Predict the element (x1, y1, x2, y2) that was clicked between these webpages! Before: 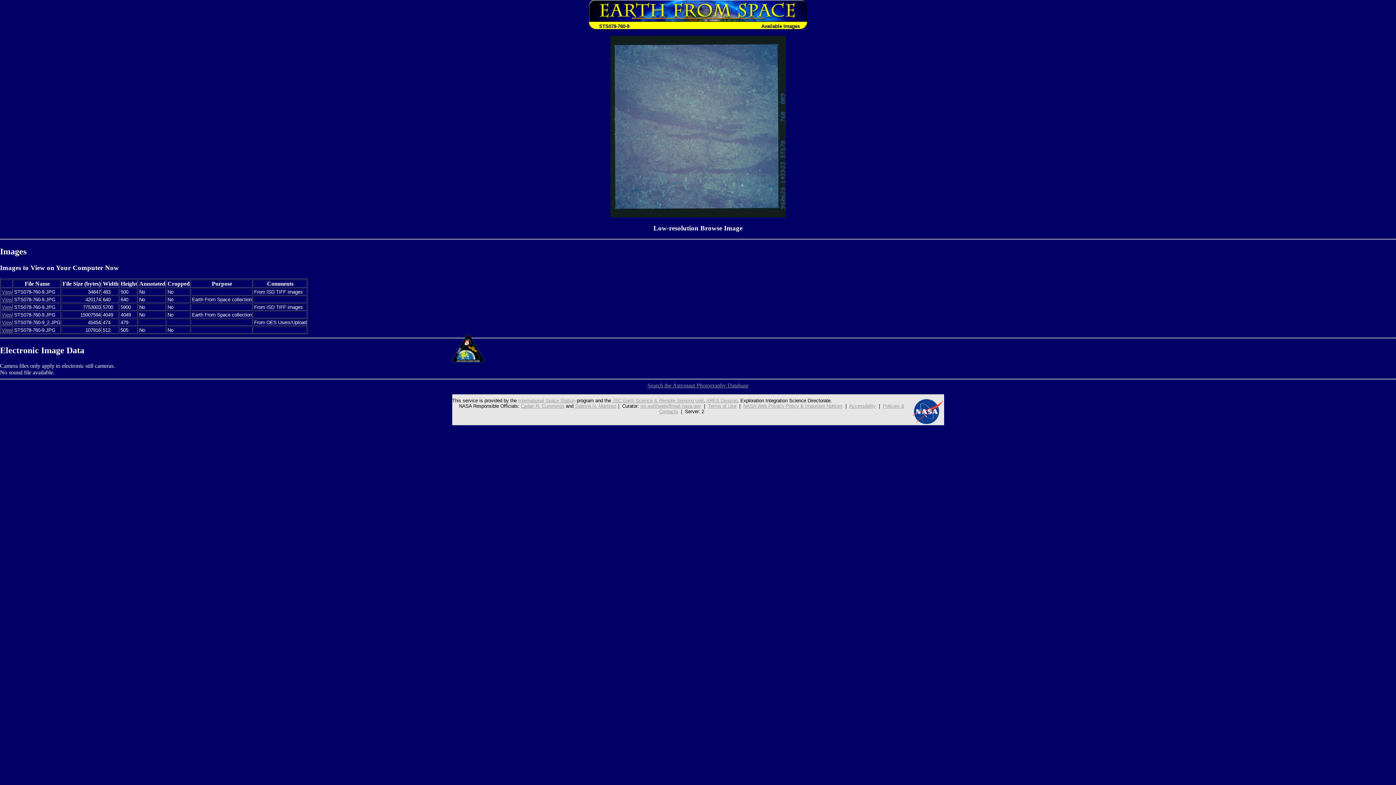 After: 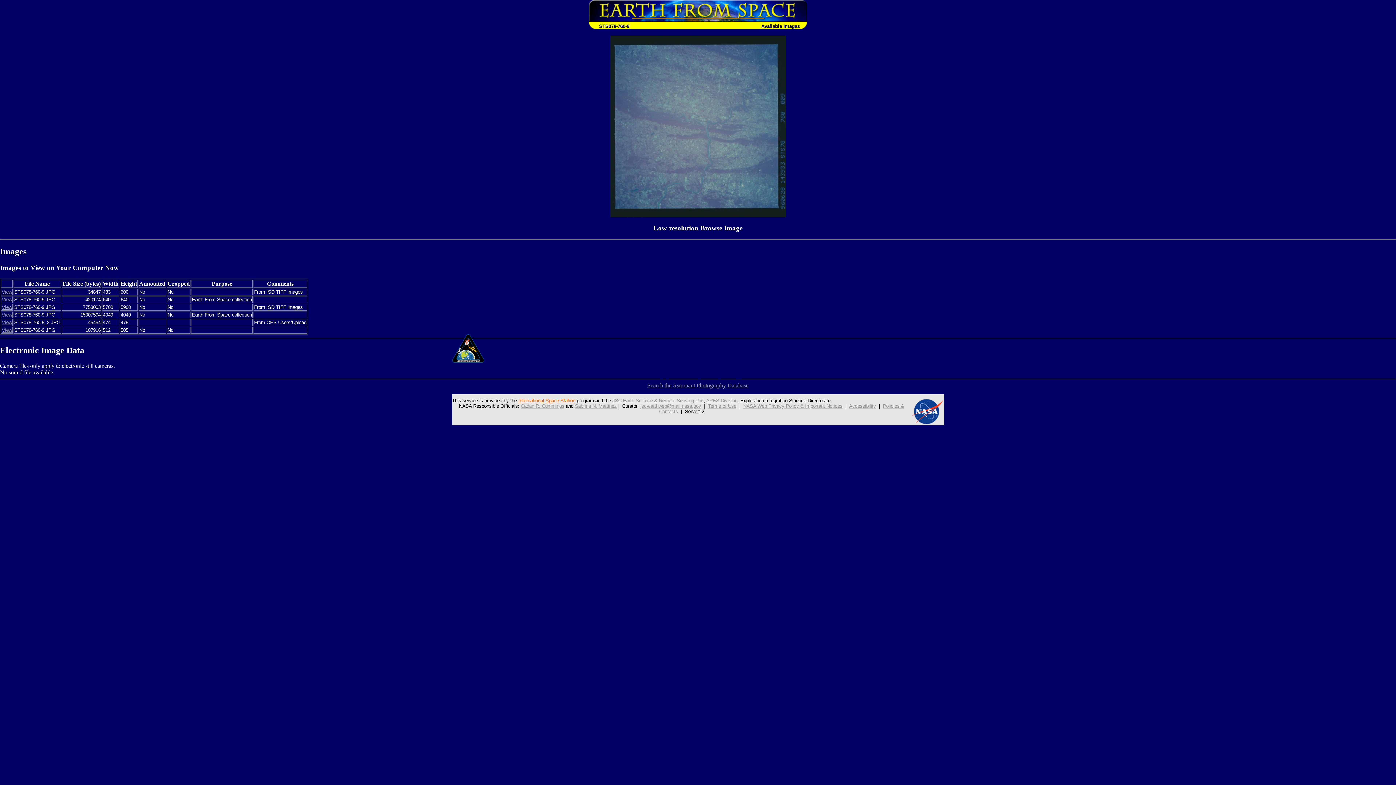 Action: label: International Space Station bbox: (518, 398, 575, 403)